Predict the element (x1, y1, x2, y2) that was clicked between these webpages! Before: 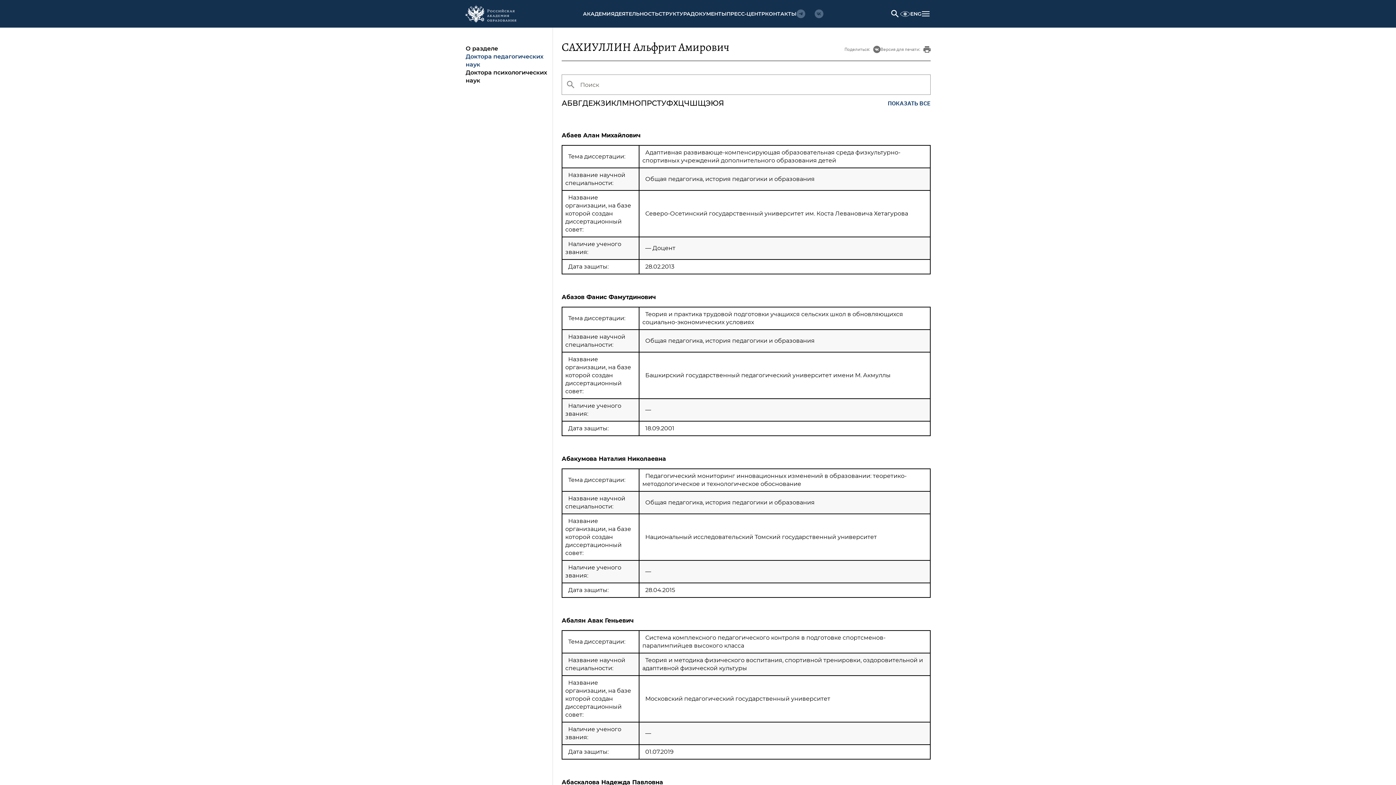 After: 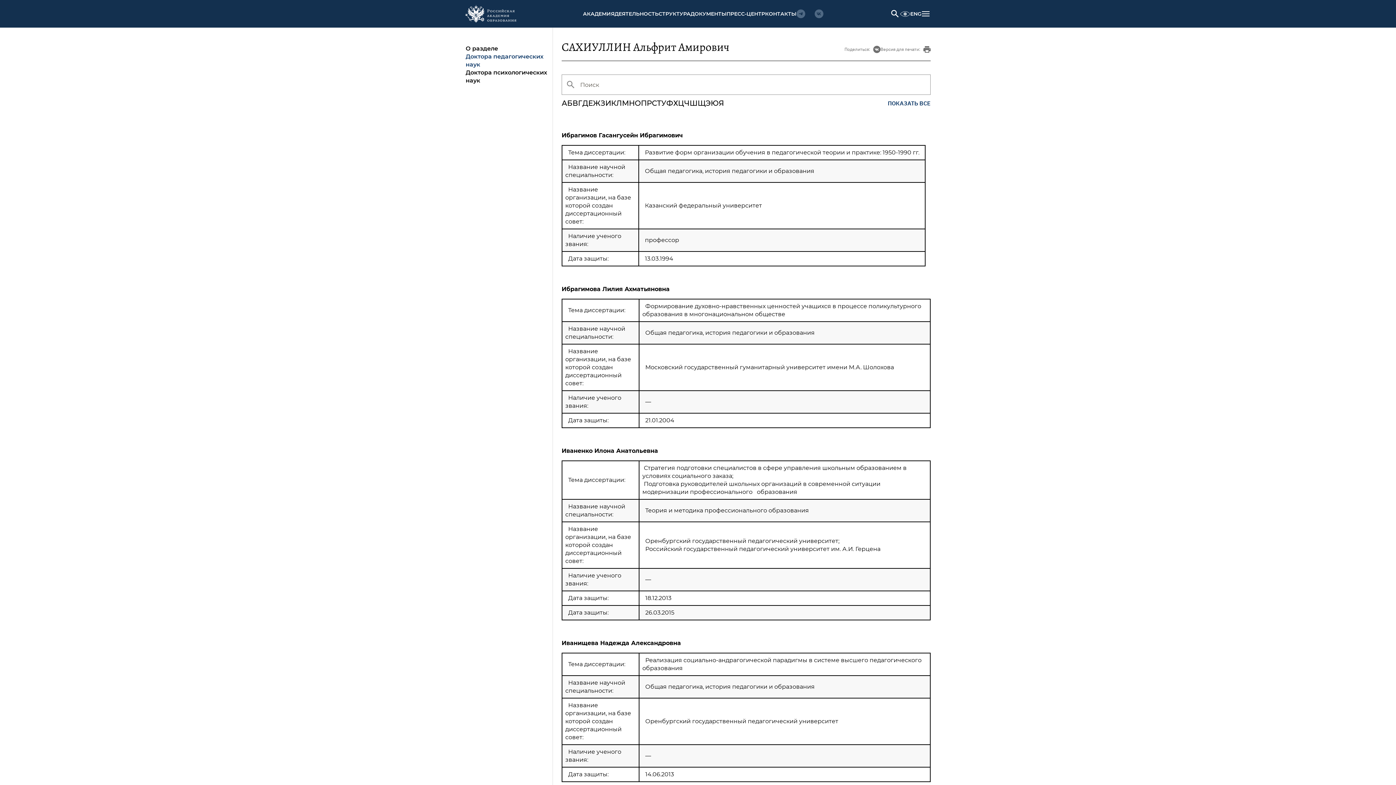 Action: bbox: (605, 98, 611, 107) label: И